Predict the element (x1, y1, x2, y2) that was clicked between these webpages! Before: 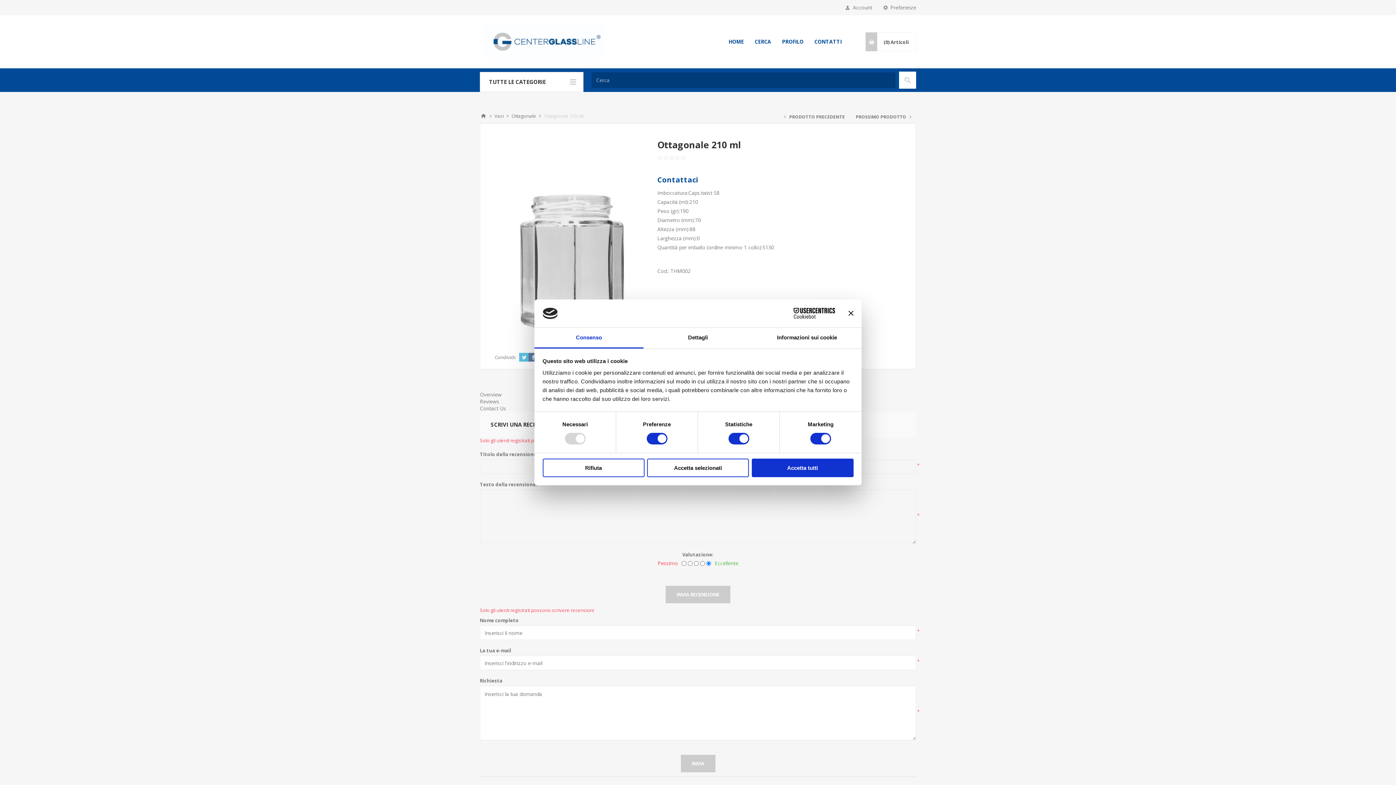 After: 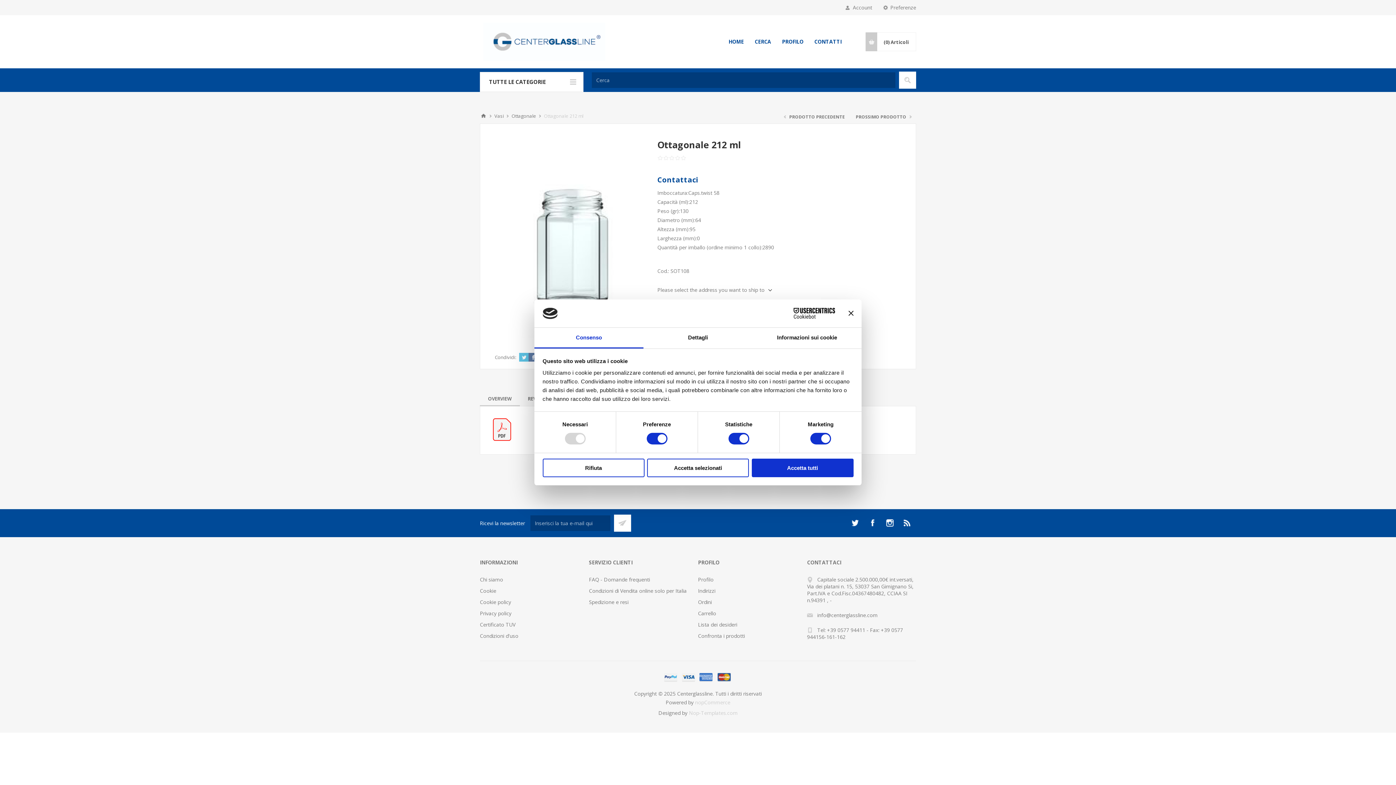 Action: label: PROSSIMO PRODOTTO bbox: (850, 110, 916, 123)